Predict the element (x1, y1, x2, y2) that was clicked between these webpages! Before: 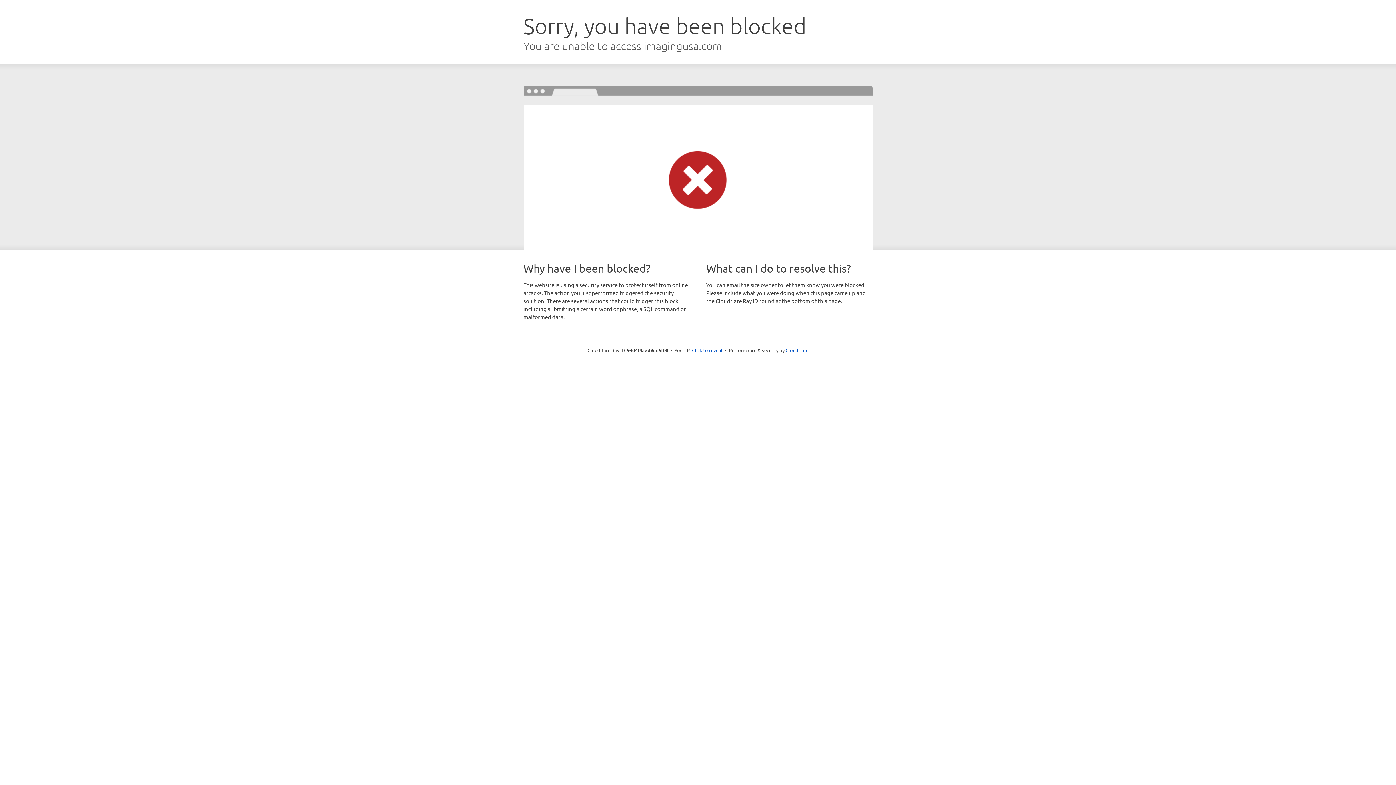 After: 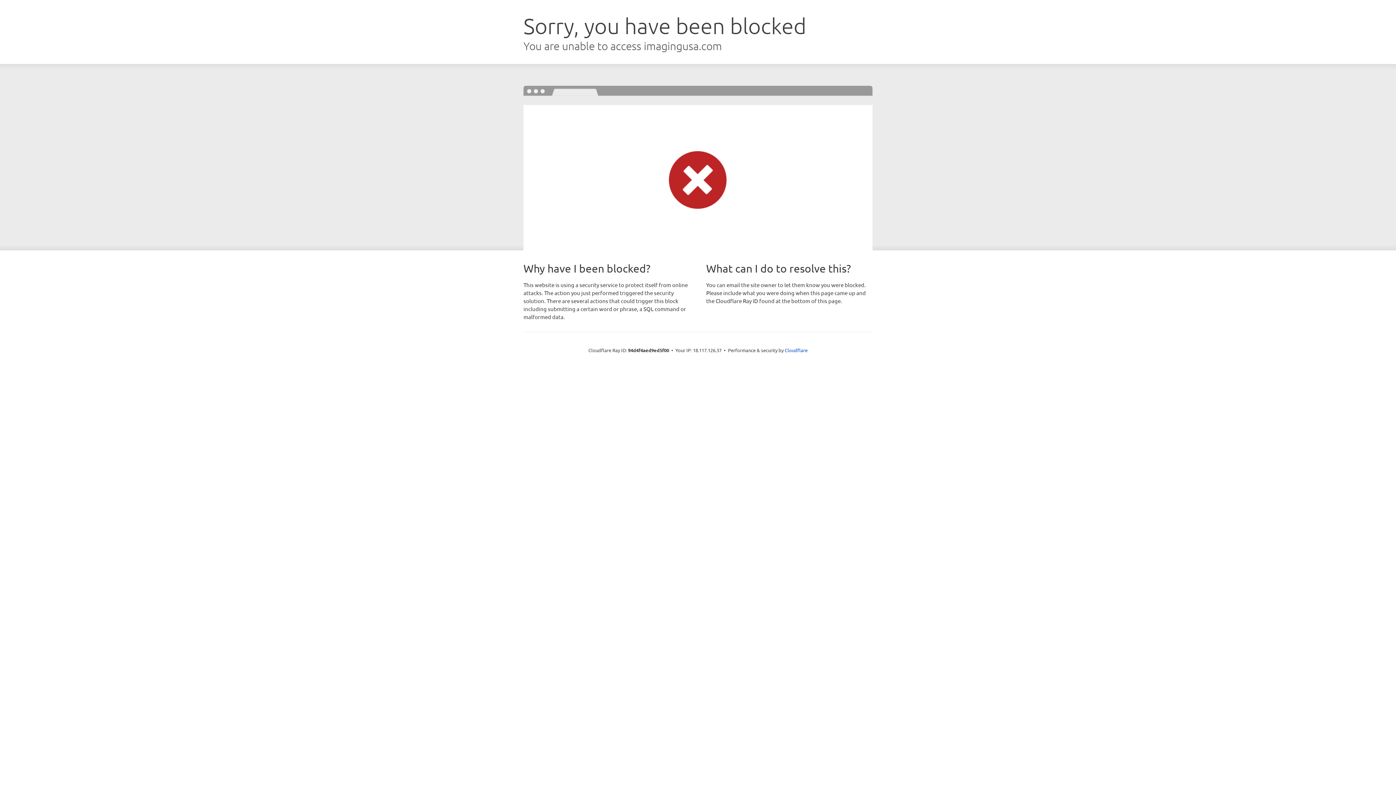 Action: label: Click to reveal bbox: (692, 346, 722, 353)